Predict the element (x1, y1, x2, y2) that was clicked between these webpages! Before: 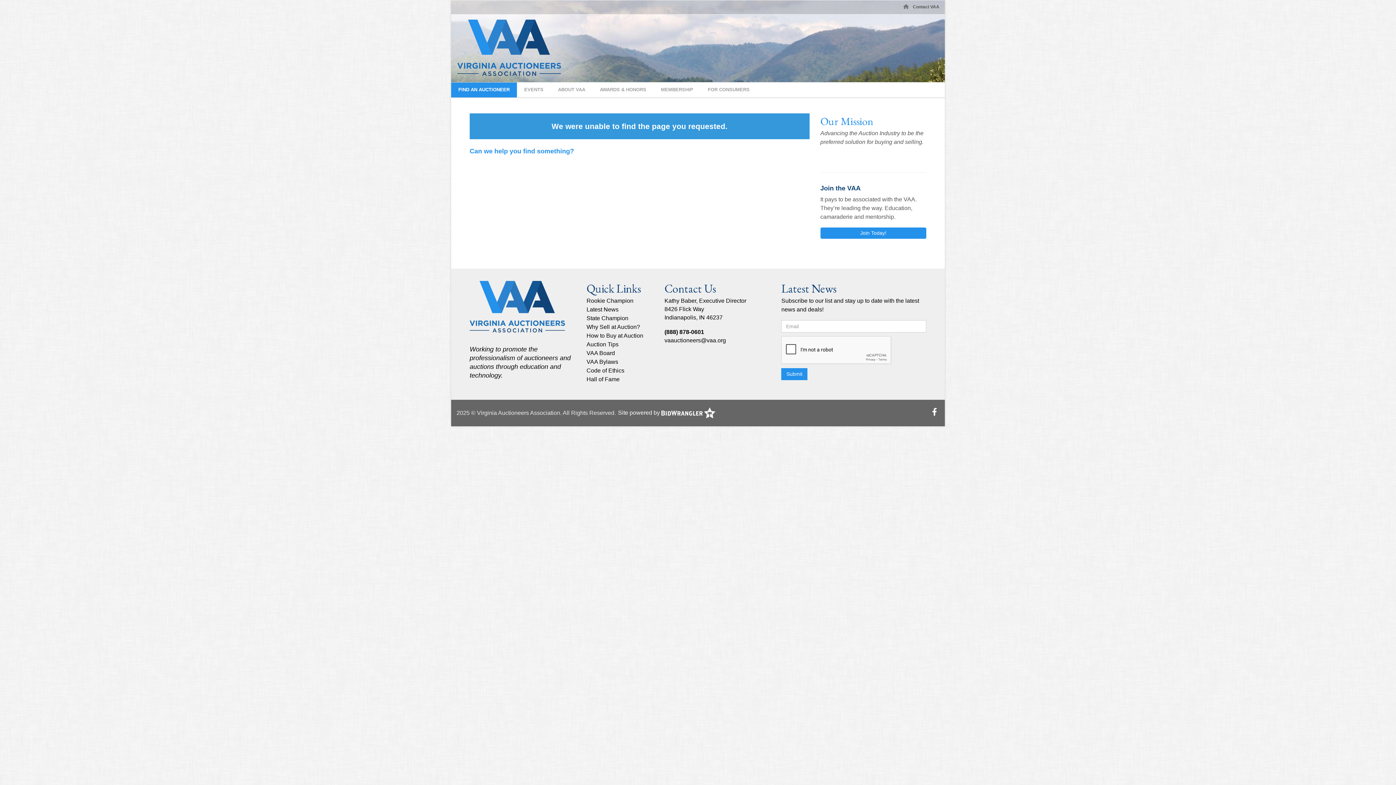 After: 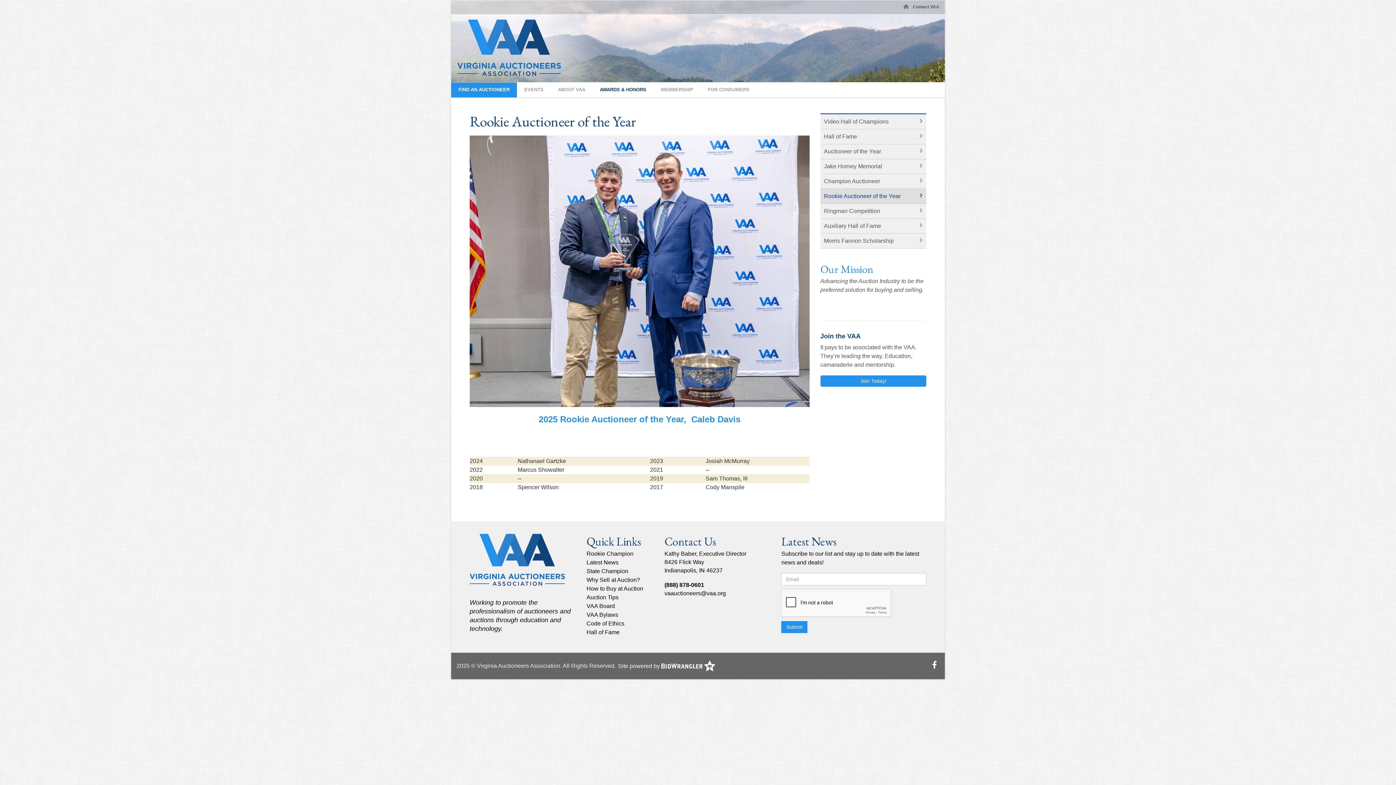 Action: label: Rookie Champion bbox: (586, 296, 633, 305)